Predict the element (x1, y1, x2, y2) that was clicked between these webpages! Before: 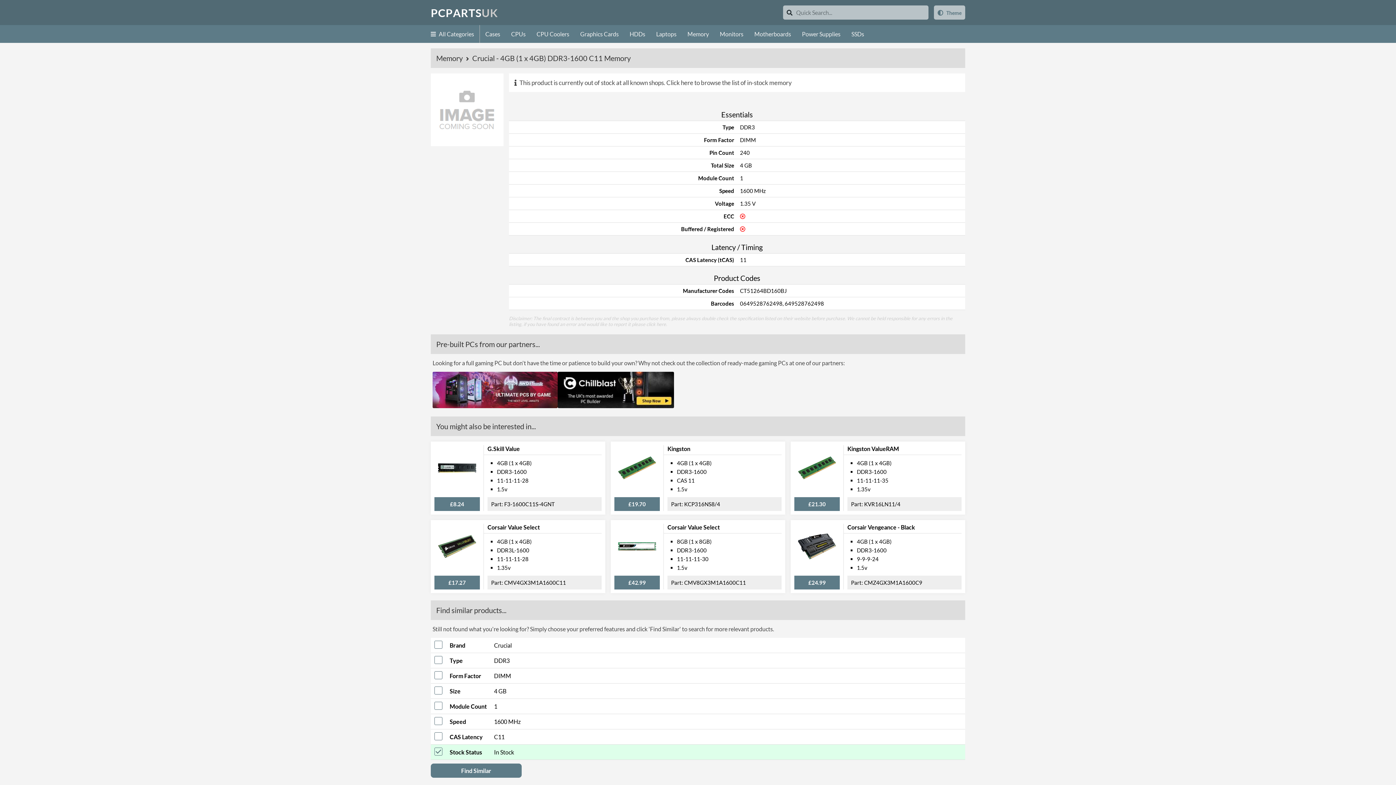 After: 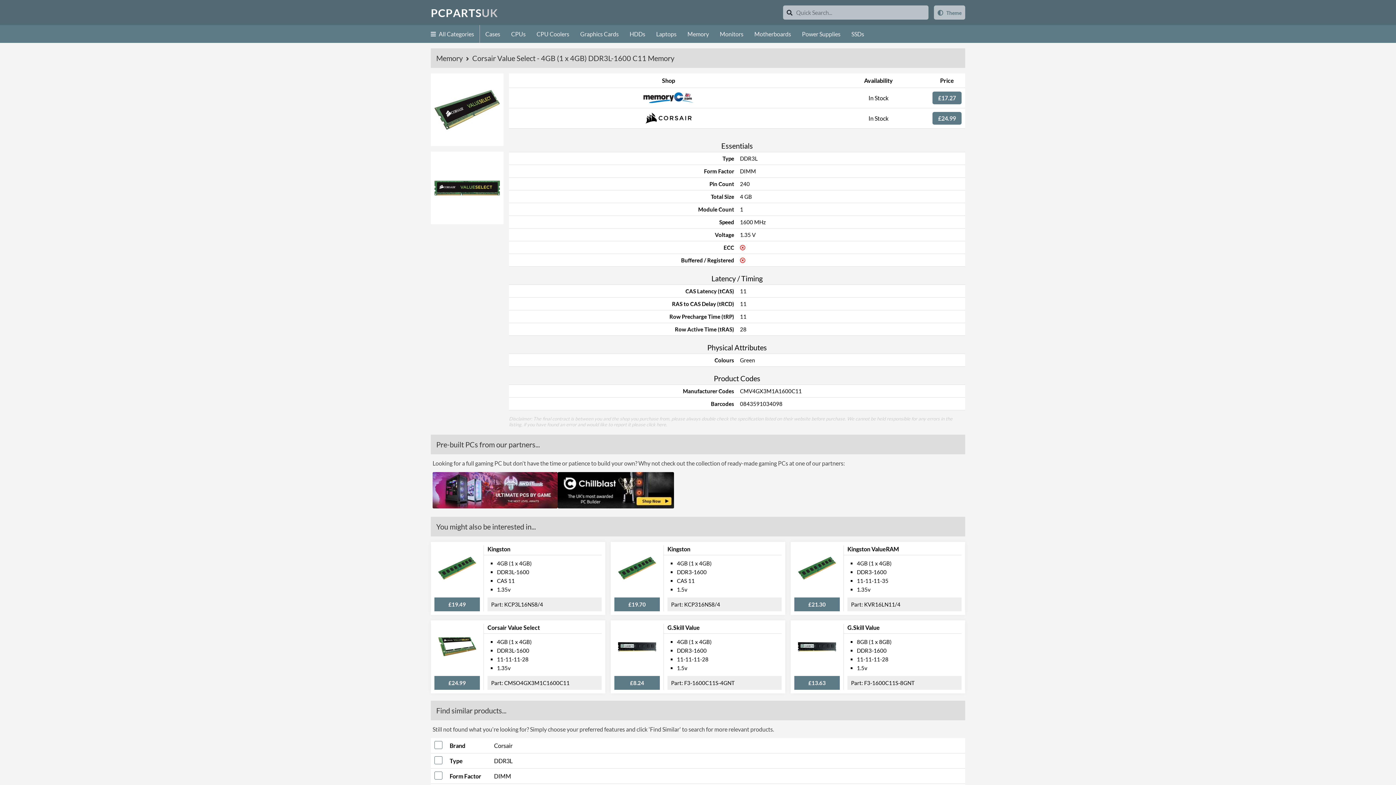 Action: bbox: (448, 579, 466, 586) label: £17.27